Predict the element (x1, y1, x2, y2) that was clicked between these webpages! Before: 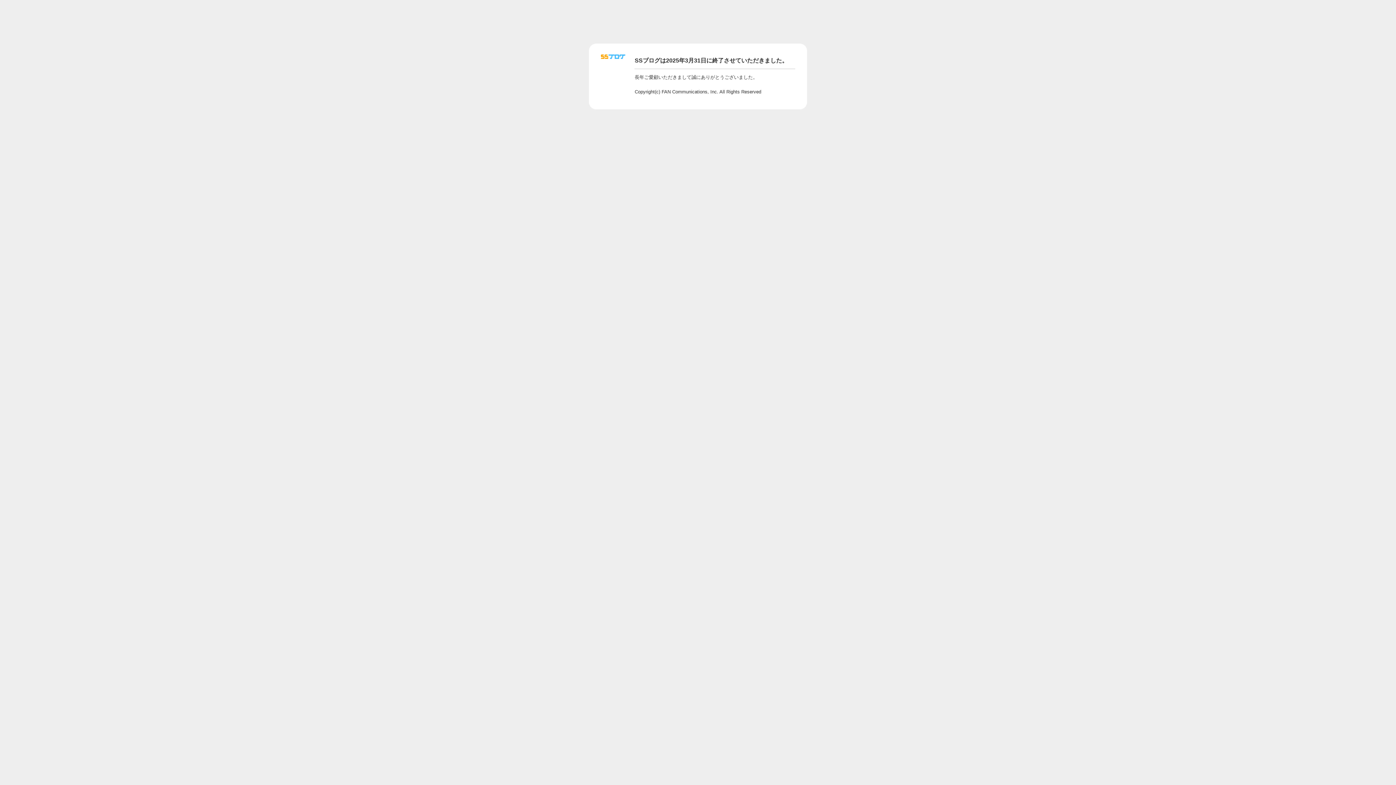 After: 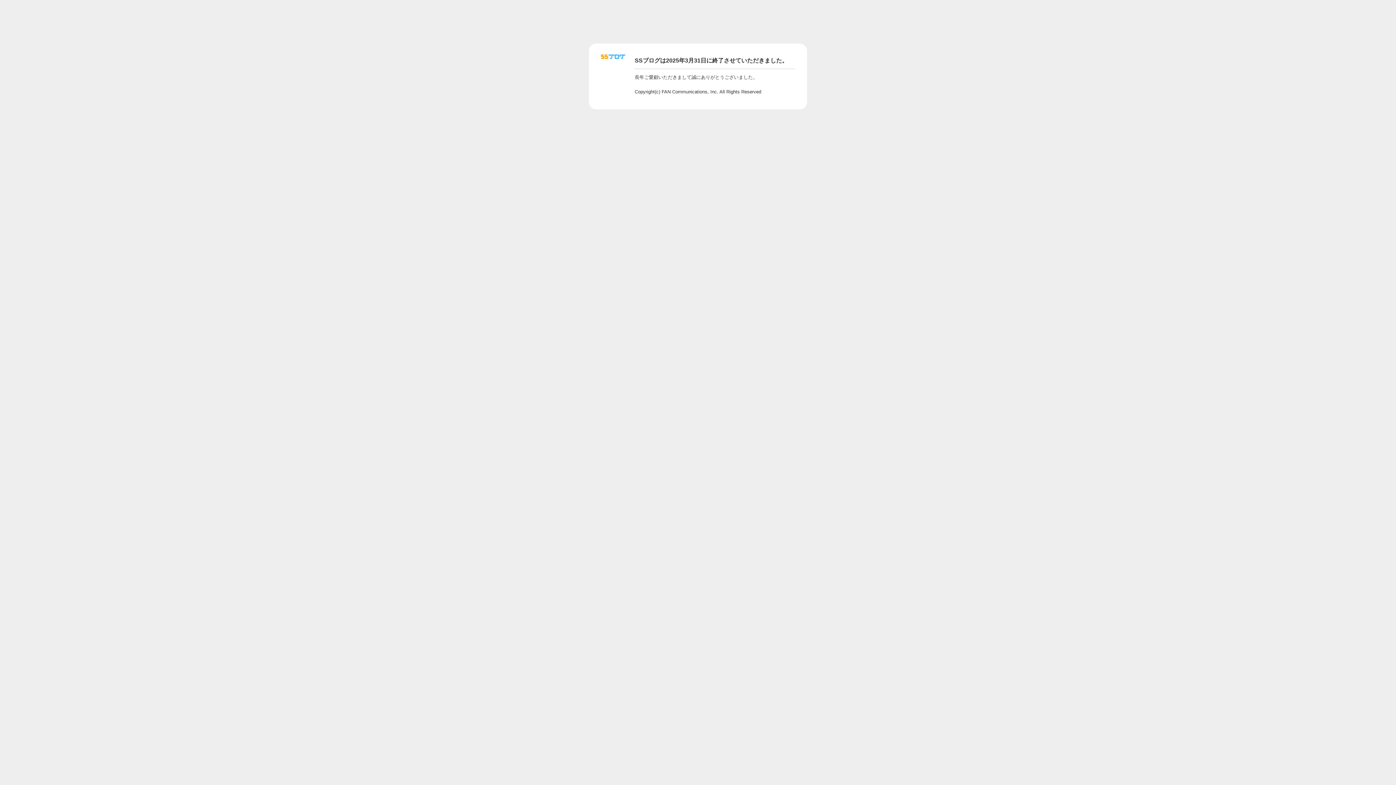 Action: bbox: (601, 56, 625, 62)